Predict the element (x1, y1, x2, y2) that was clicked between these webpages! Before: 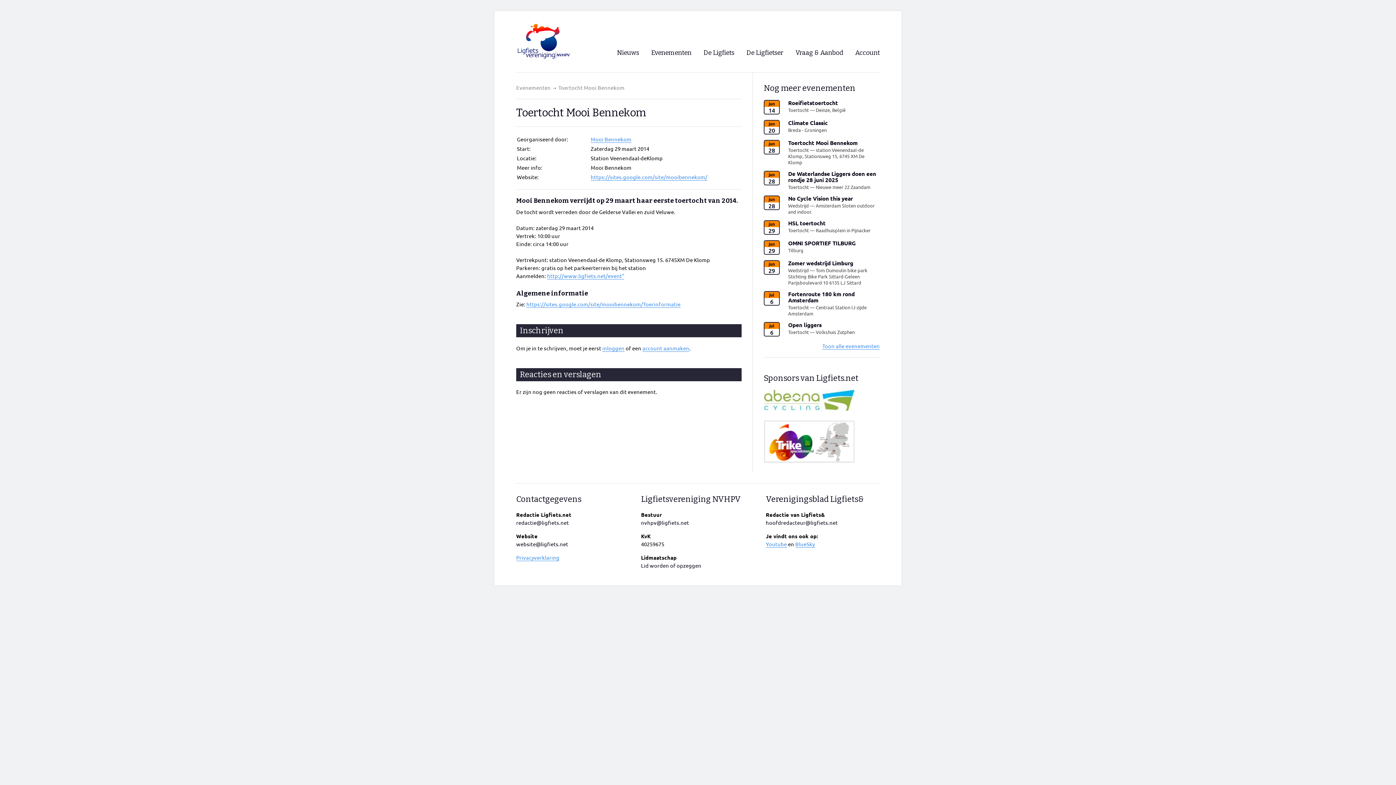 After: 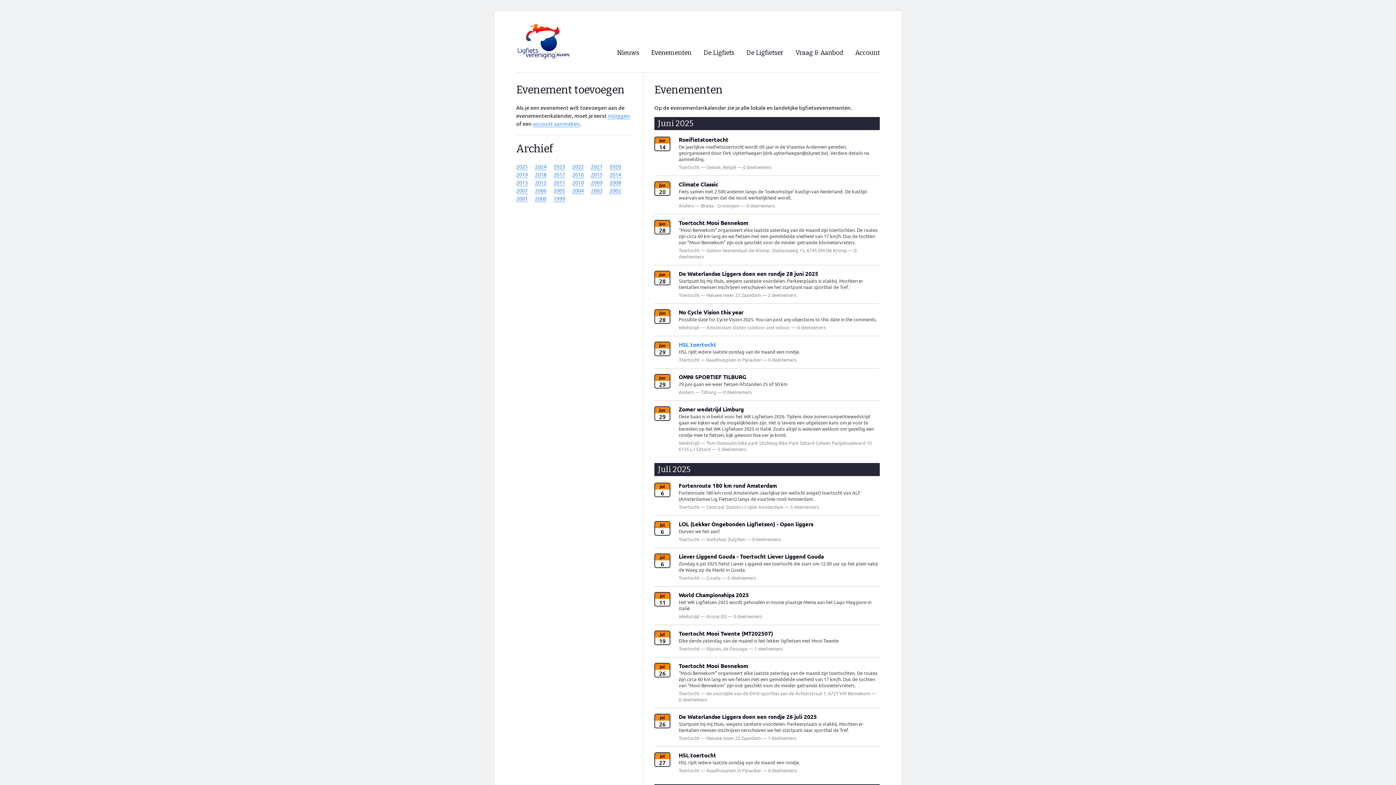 Action: label: Toon alle evenementen bbox: (822, 342, 880, 349)